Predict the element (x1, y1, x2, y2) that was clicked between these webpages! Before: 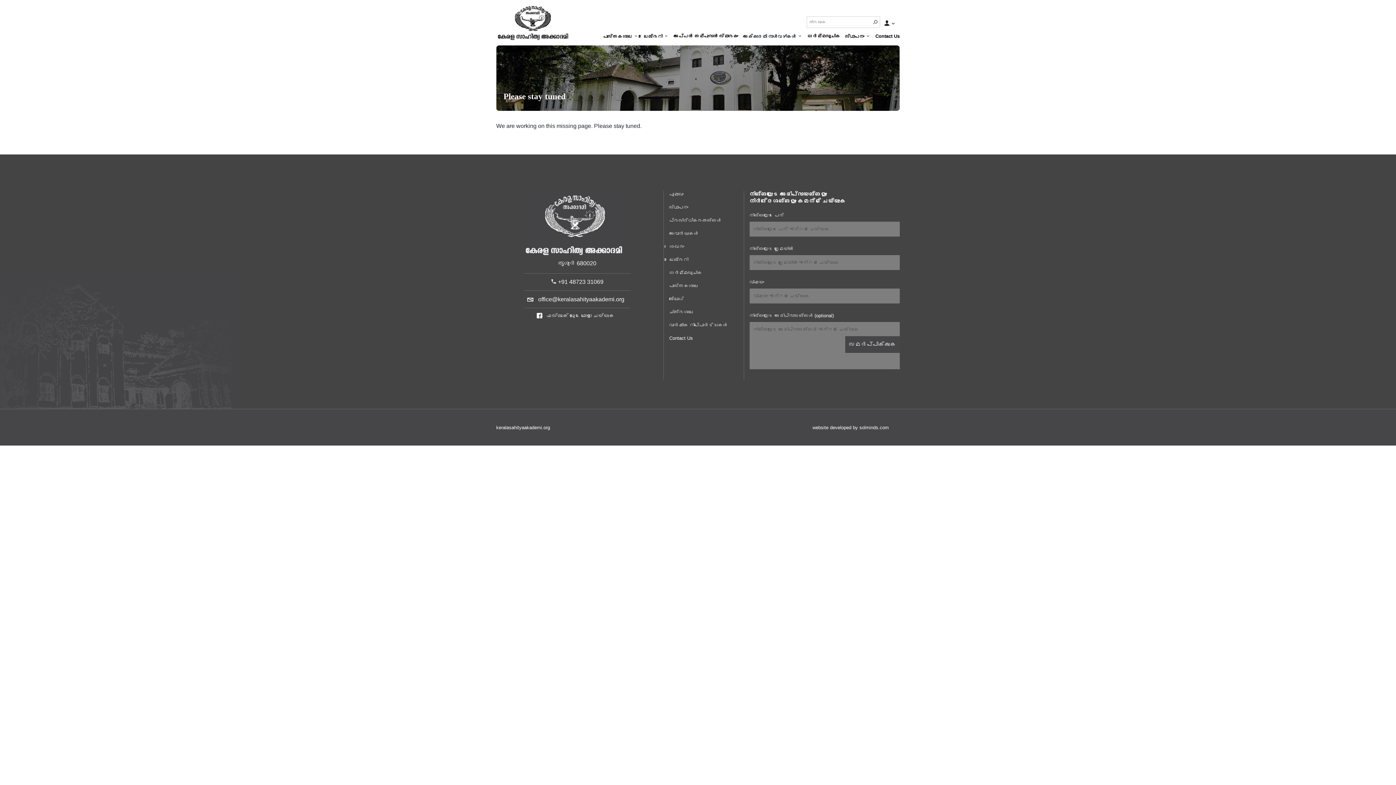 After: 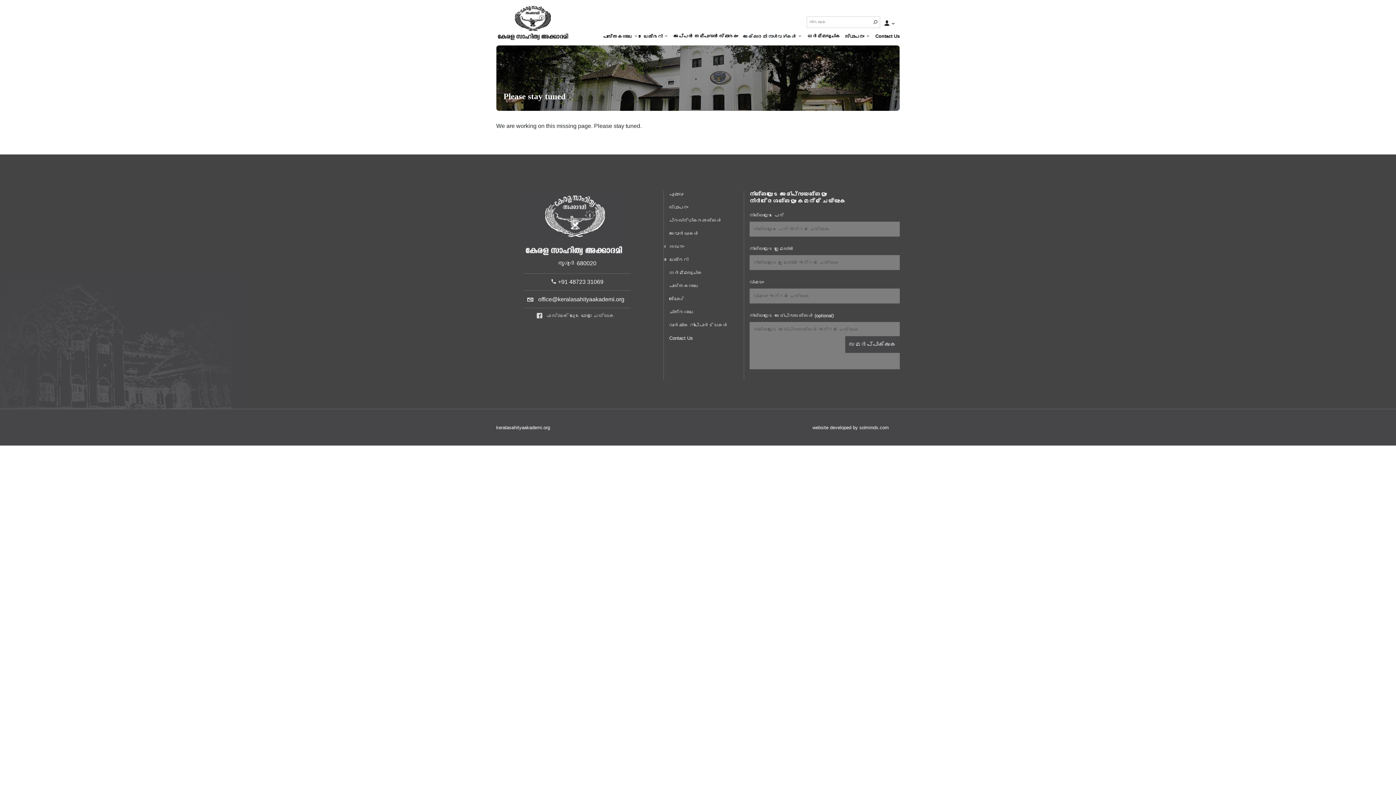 Action: bbox: (539, 313, 614, 318) label:  ഫേസ്ബുക് ലൂടെ ഫോളോ ചെയ്യുക